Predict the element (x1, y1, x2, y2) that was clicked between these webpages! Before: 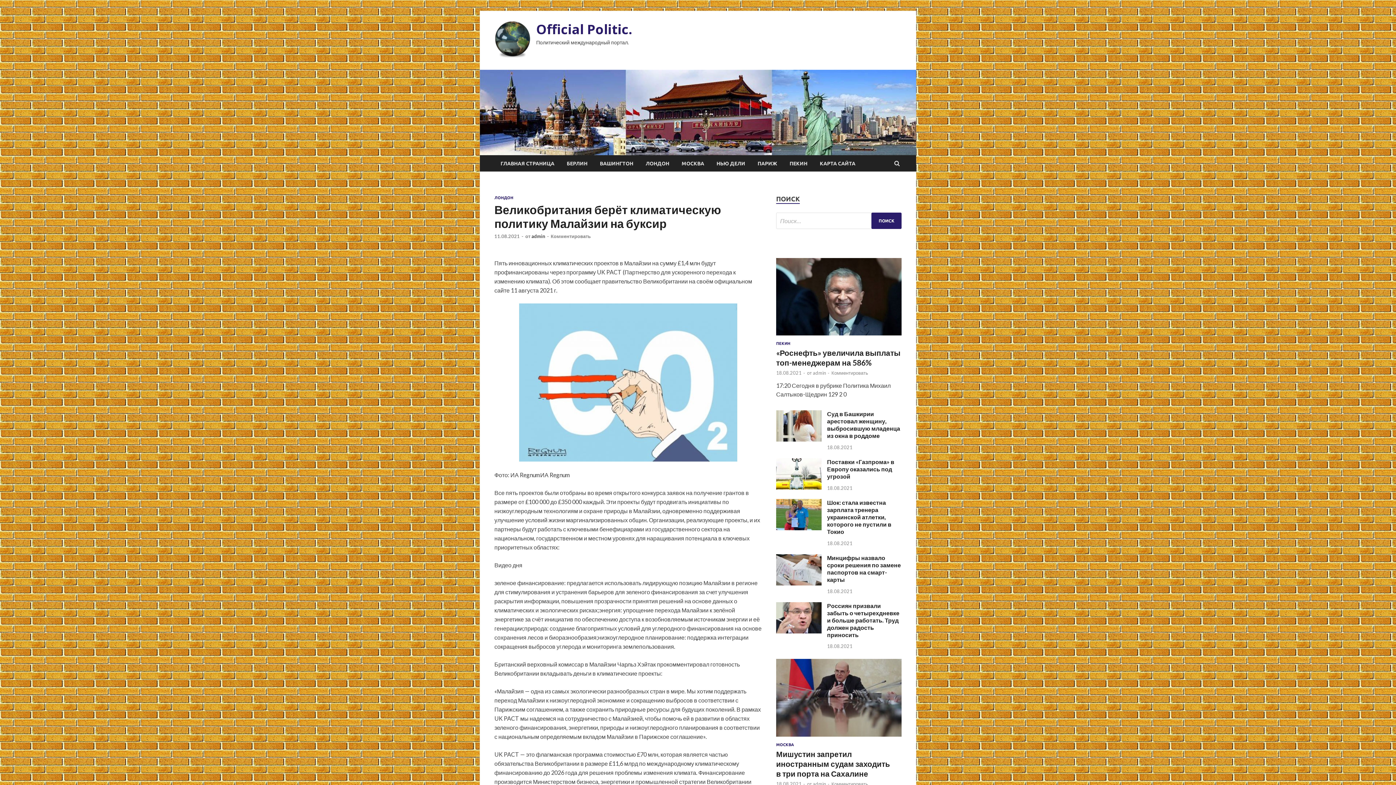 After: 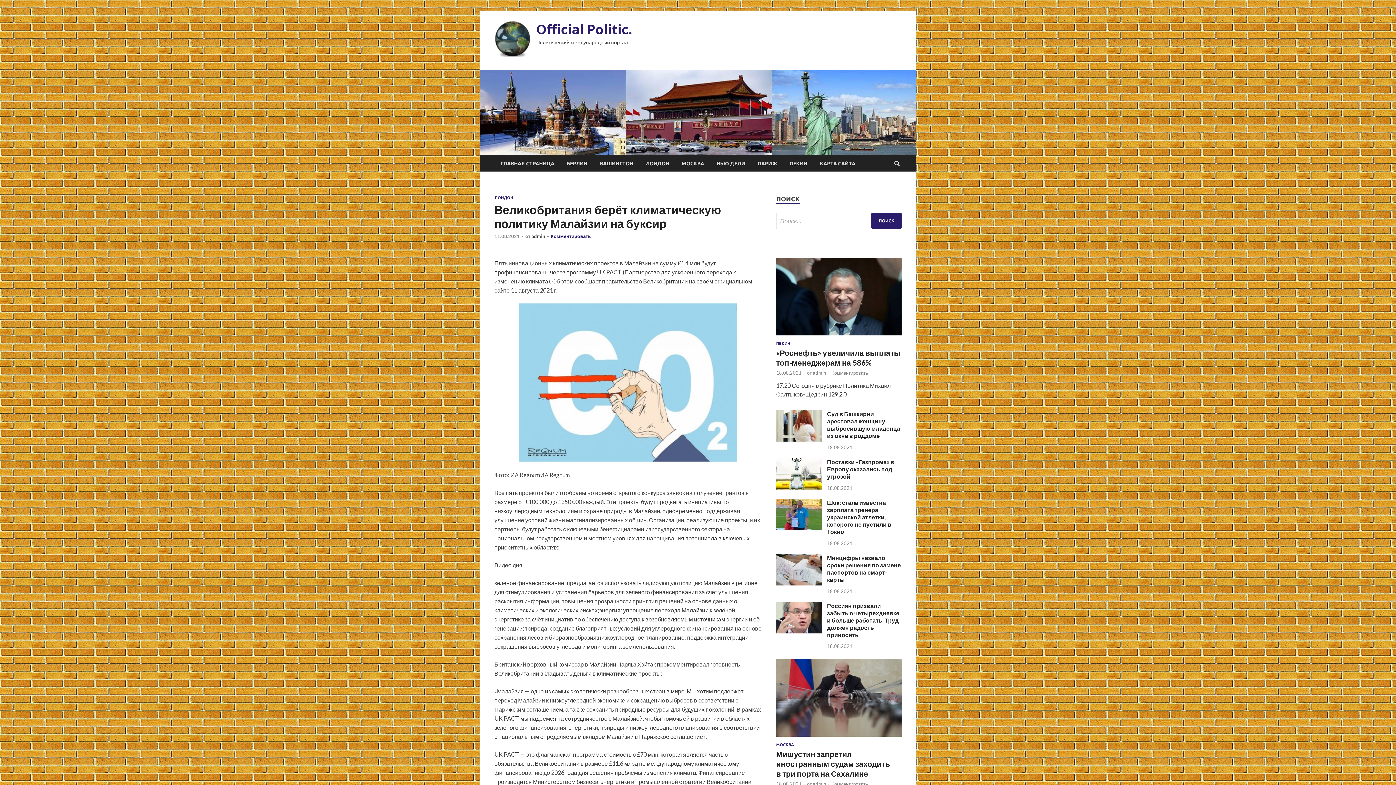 Action: bbox: (550, 233, 590, 239) label: Комментировать